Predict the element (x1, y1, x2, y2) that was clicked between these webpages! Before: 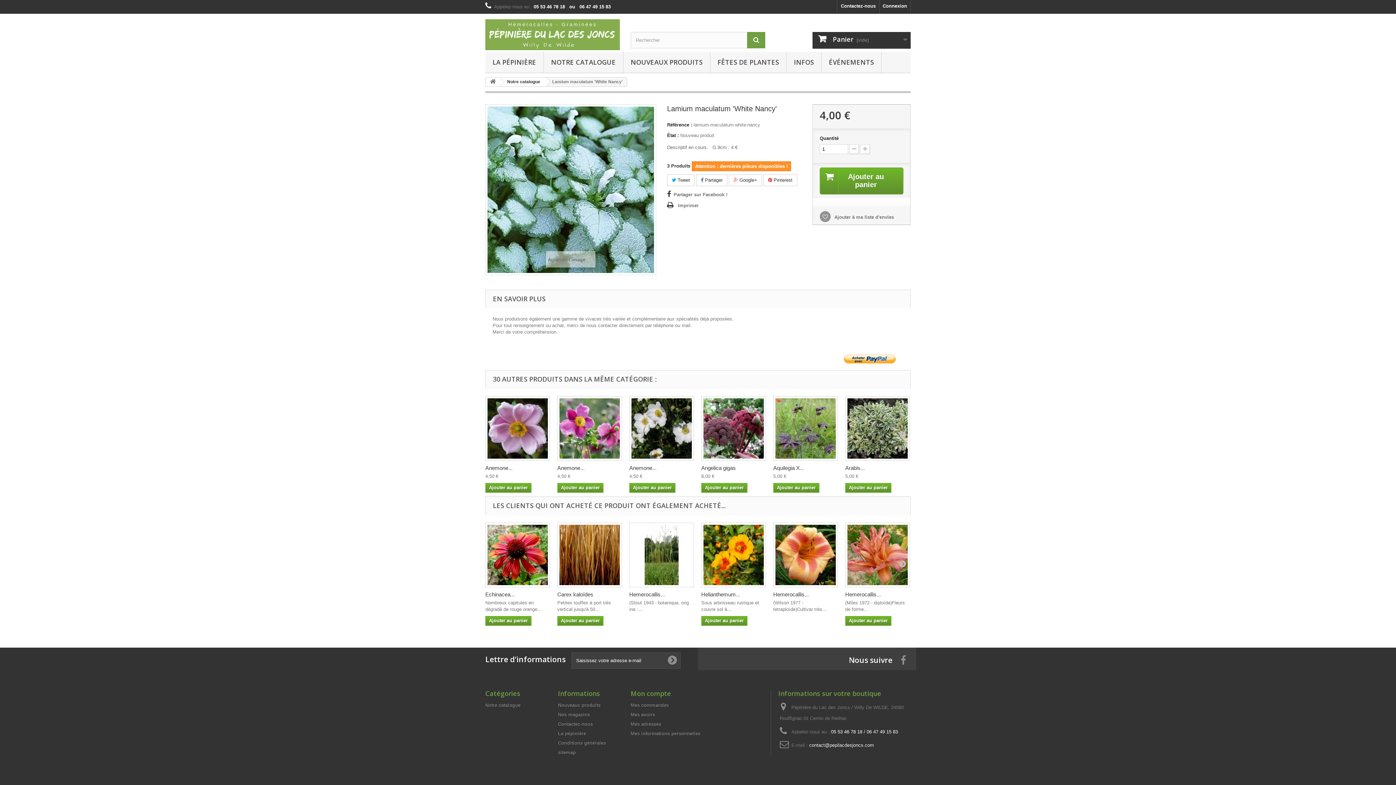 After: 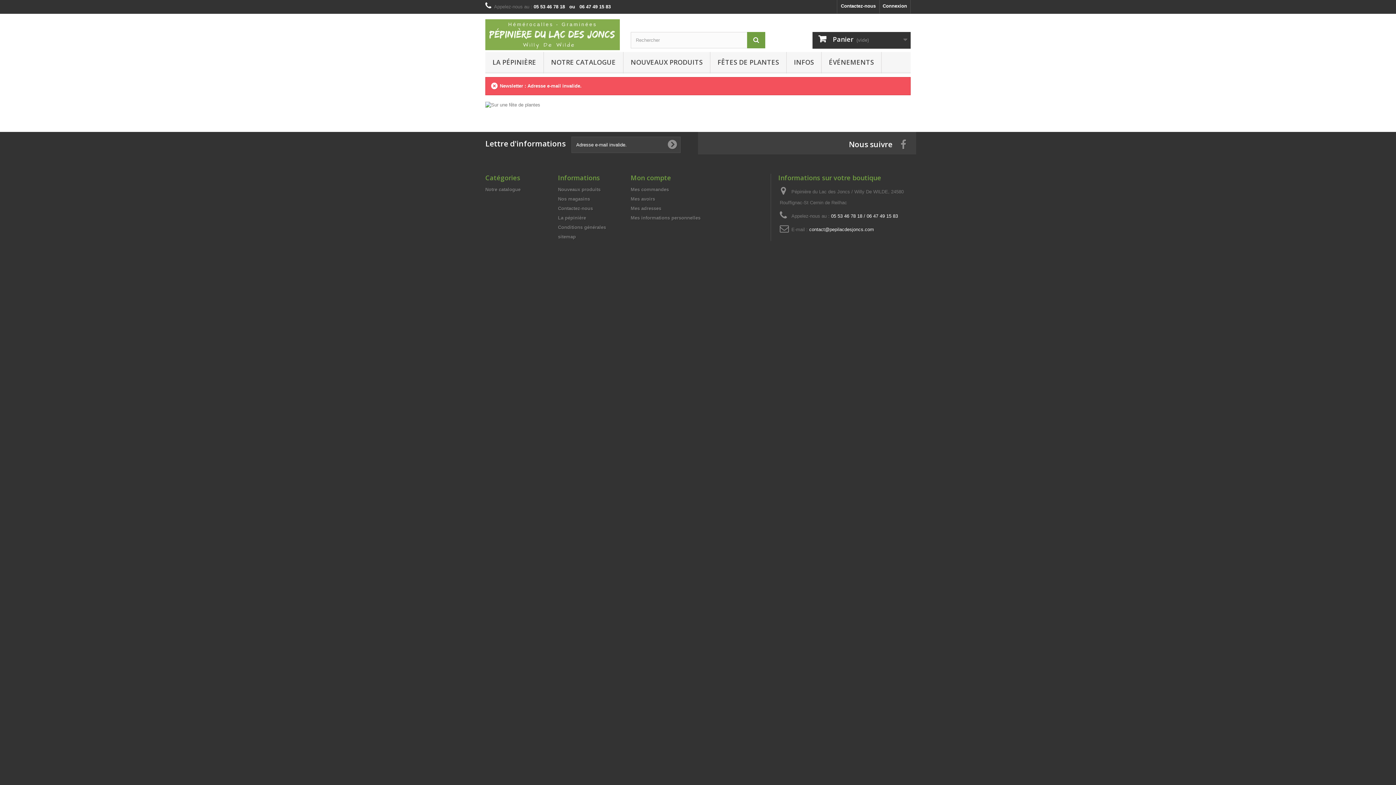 Action: bbox: (665, 652, 679, 668)